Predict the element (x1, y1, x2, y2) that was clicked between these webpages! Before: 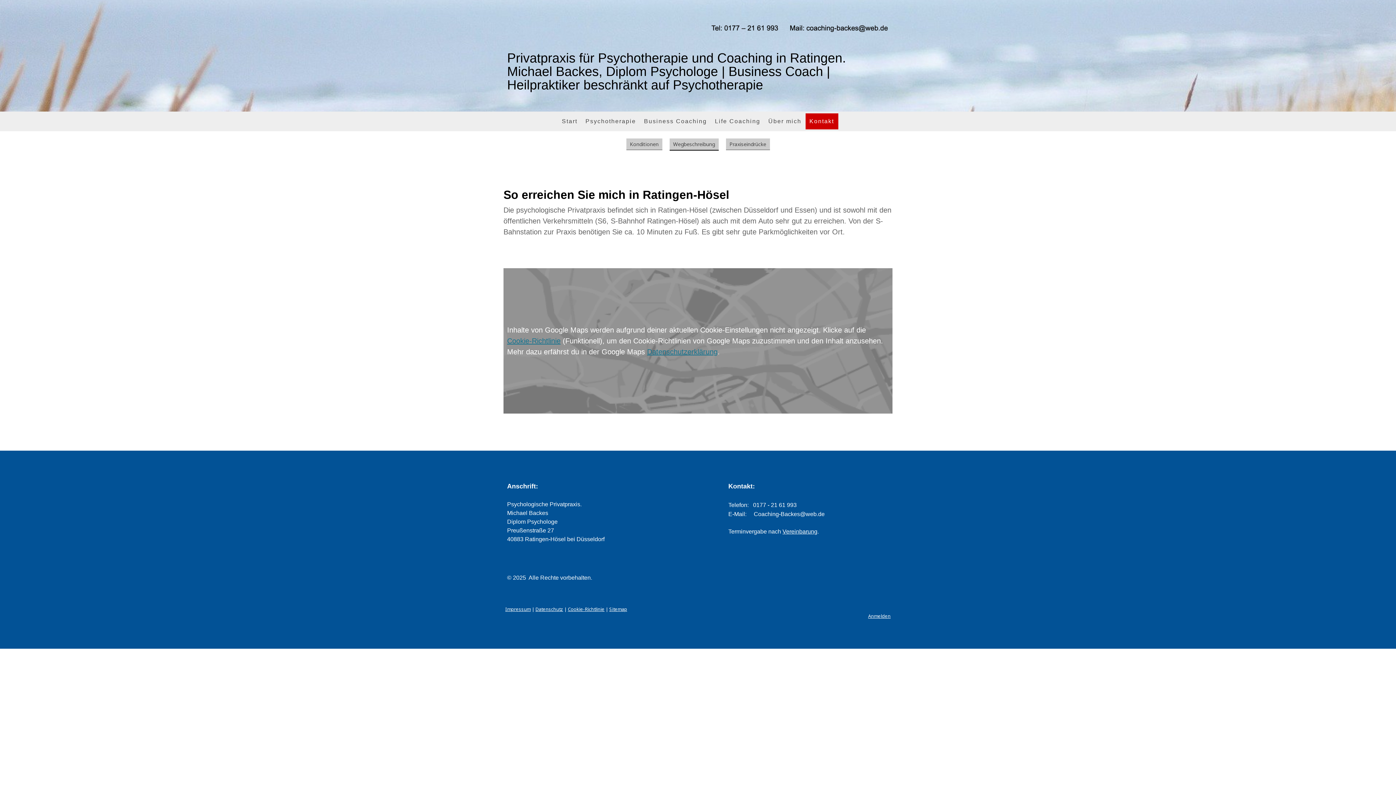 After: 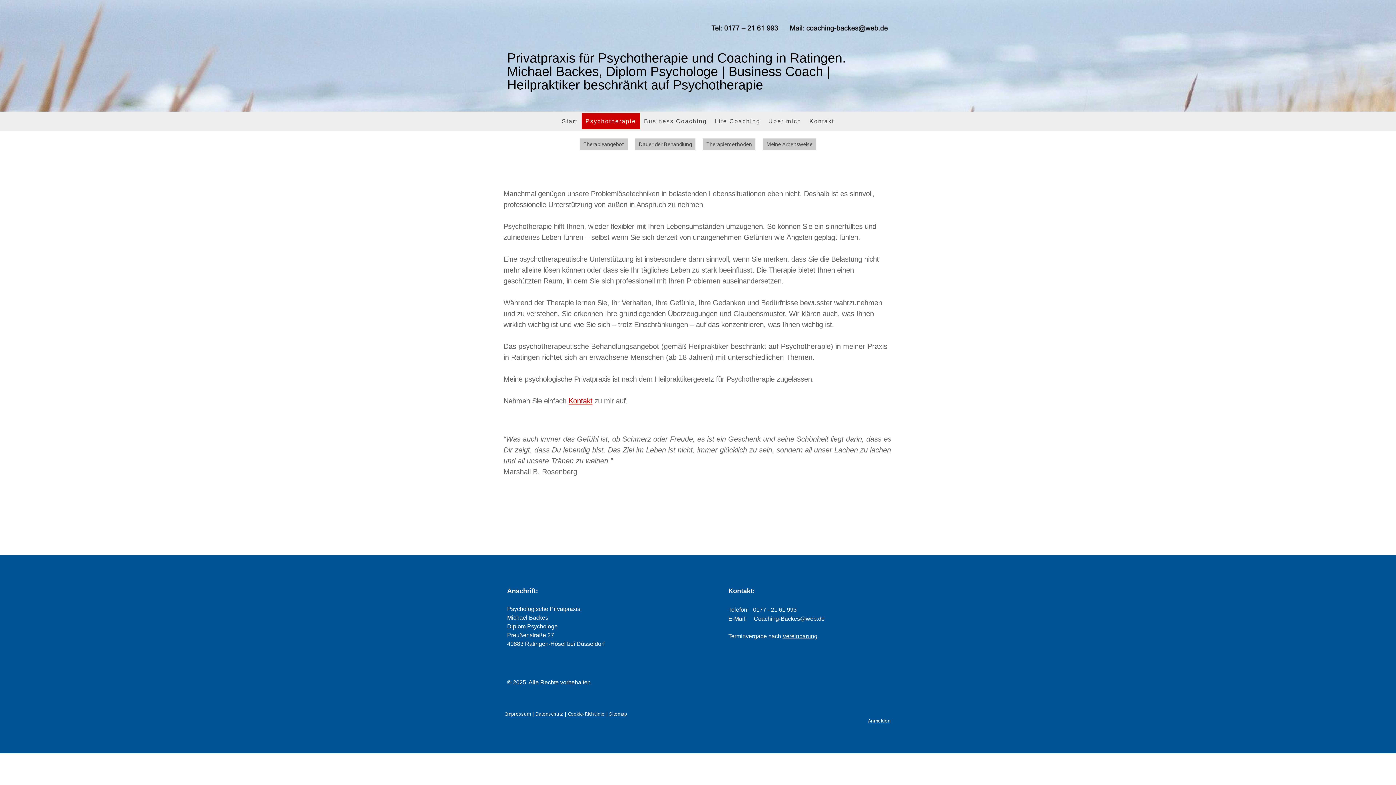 Action: label: Psychotherapie bbox: (581, 113, 640, 129)